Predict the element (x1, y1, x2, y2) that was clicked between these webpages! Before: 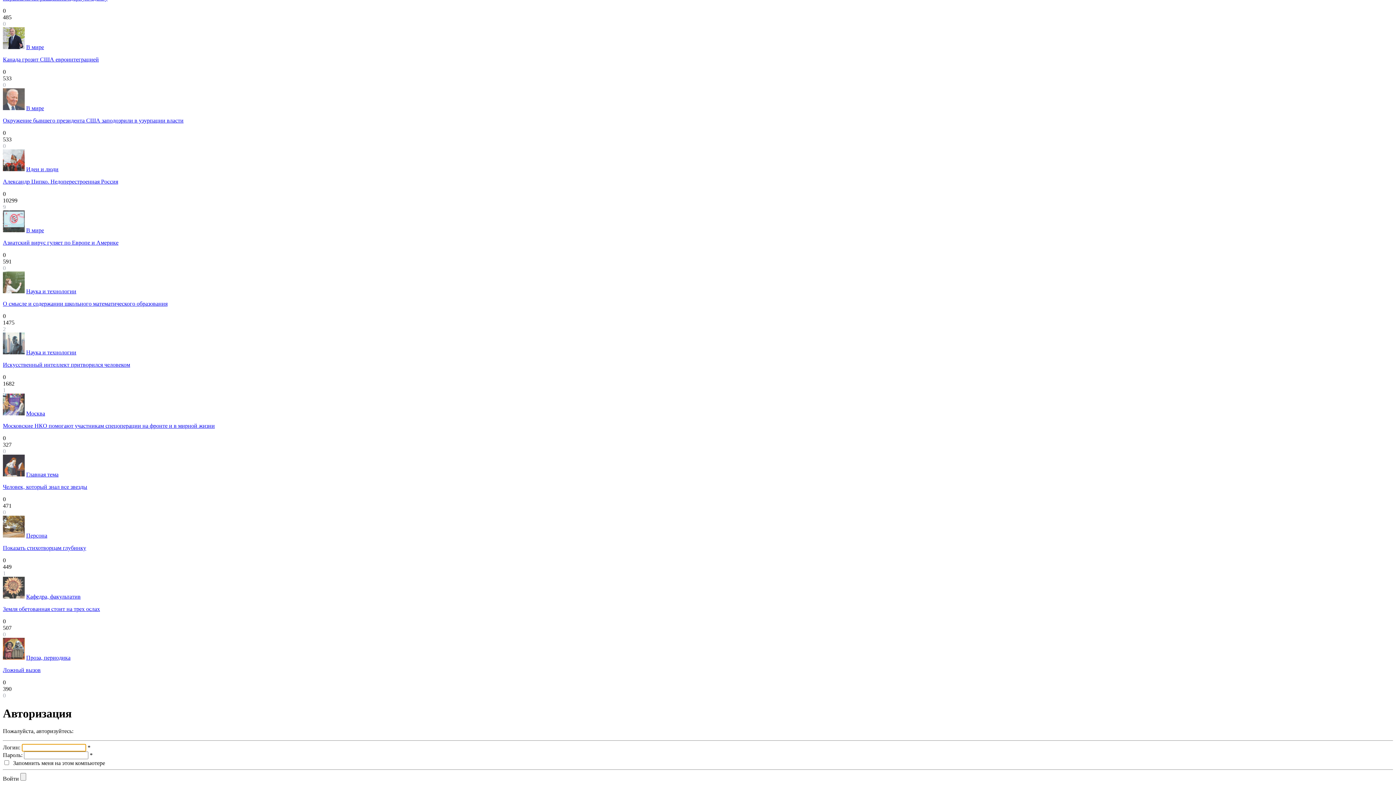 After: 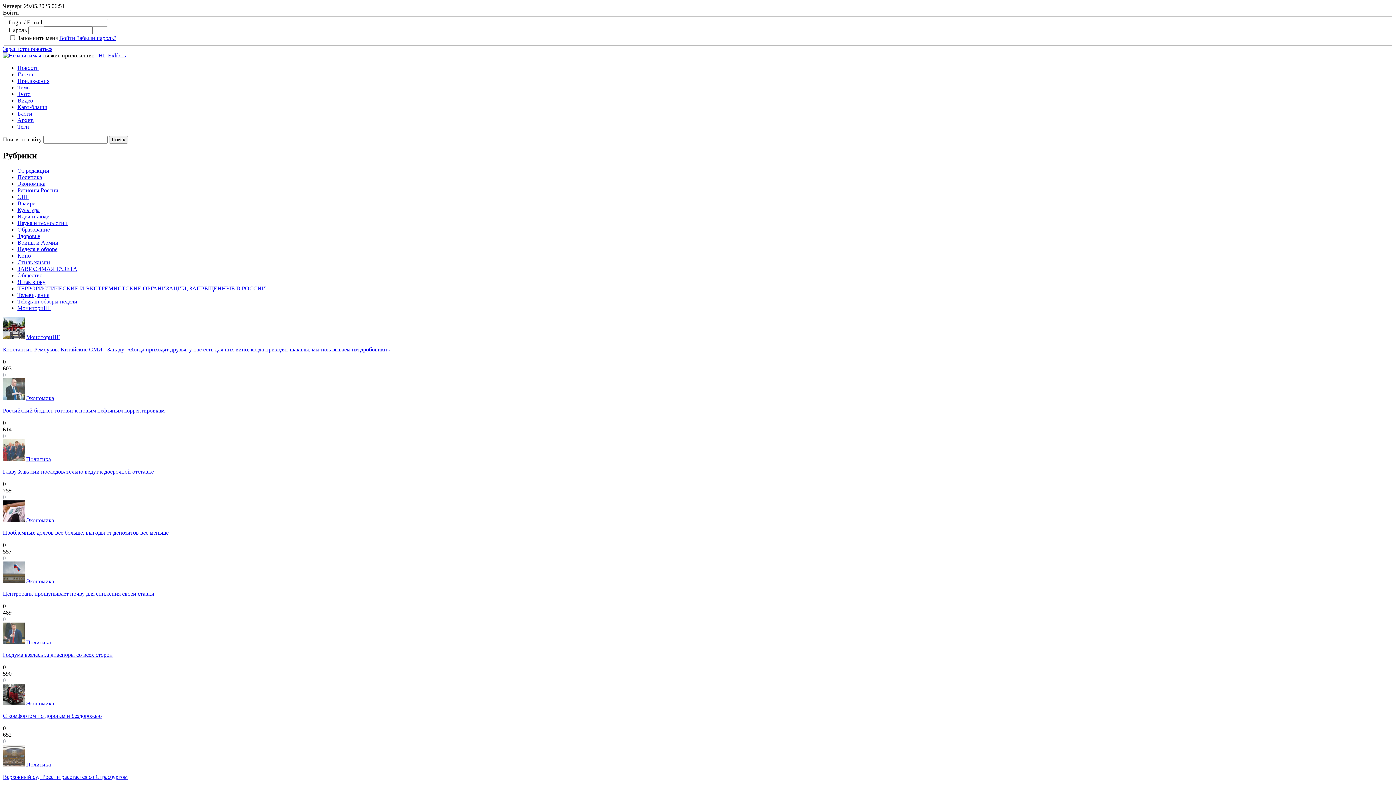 Action: label: Окружение бывшего президента США заподозрили в узурпации власти bbox: (2, 117, 183, 123)